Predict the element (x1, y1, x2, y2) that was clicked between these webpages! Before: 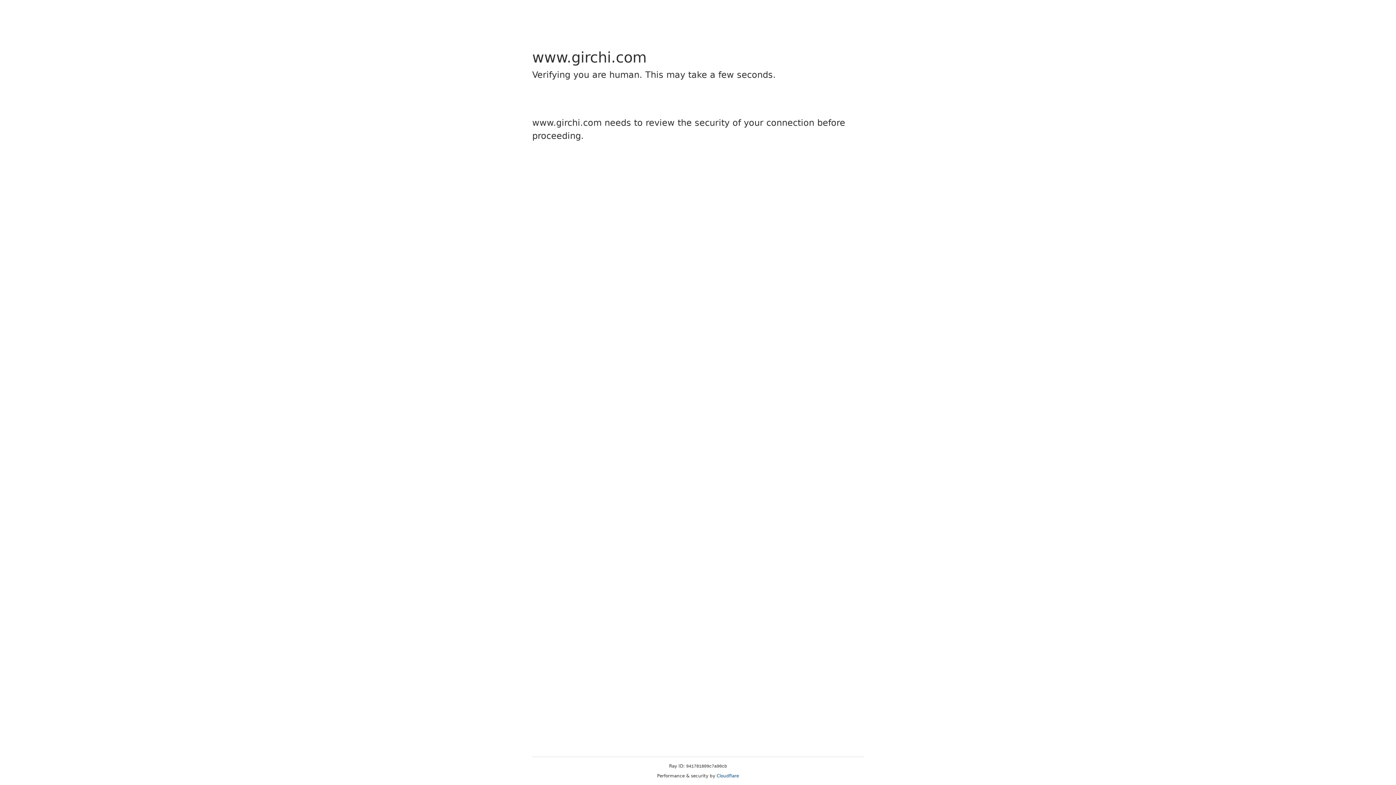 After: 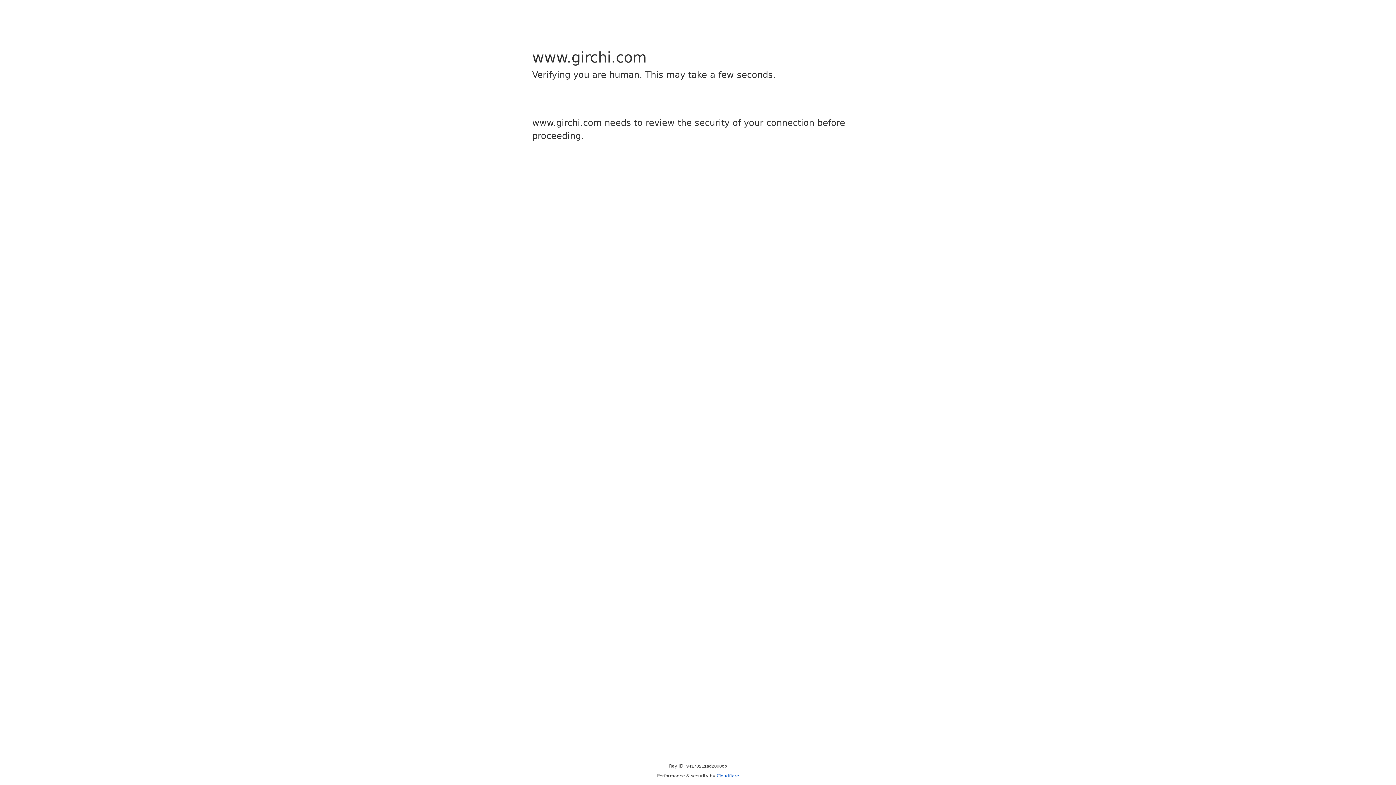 Action: label: Cloudflare bbox: (716, 773, 739, 778)